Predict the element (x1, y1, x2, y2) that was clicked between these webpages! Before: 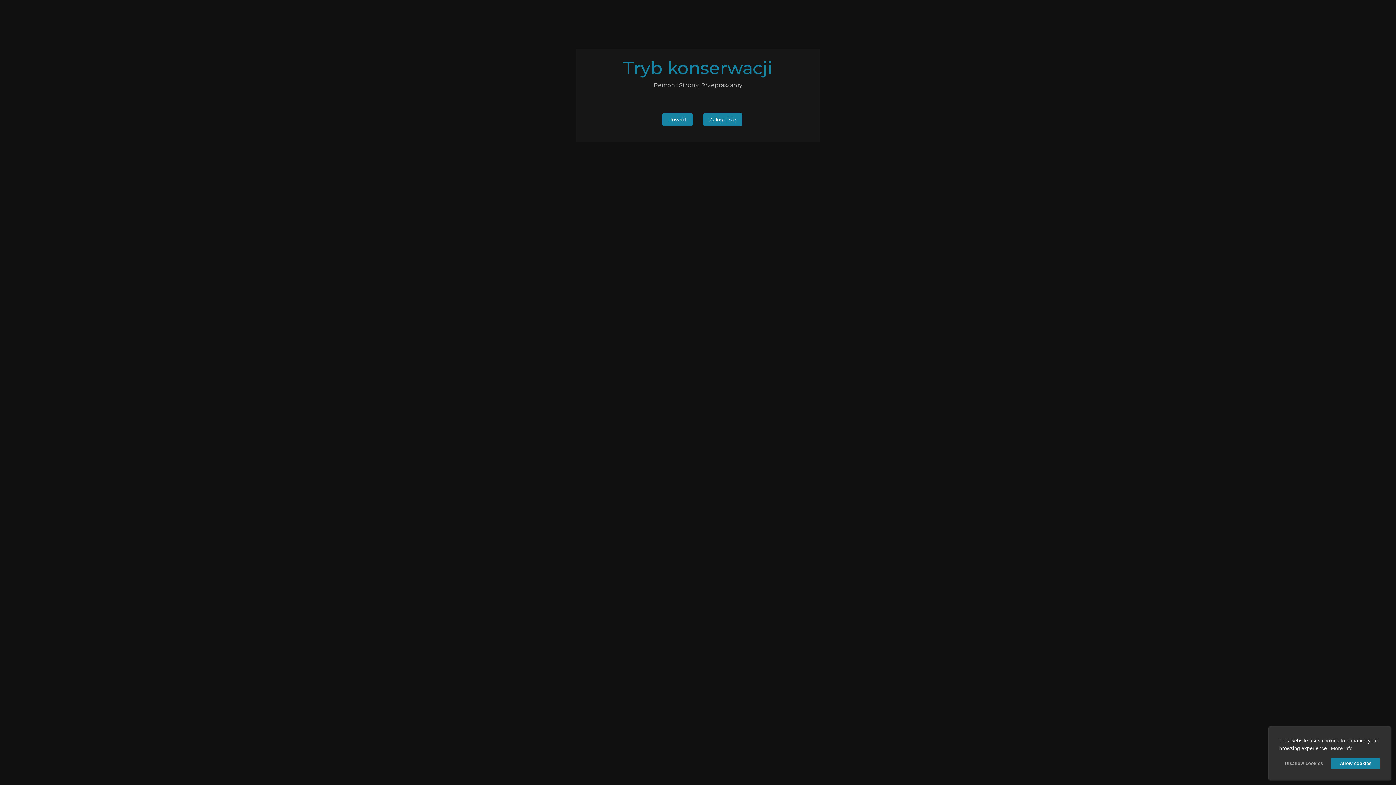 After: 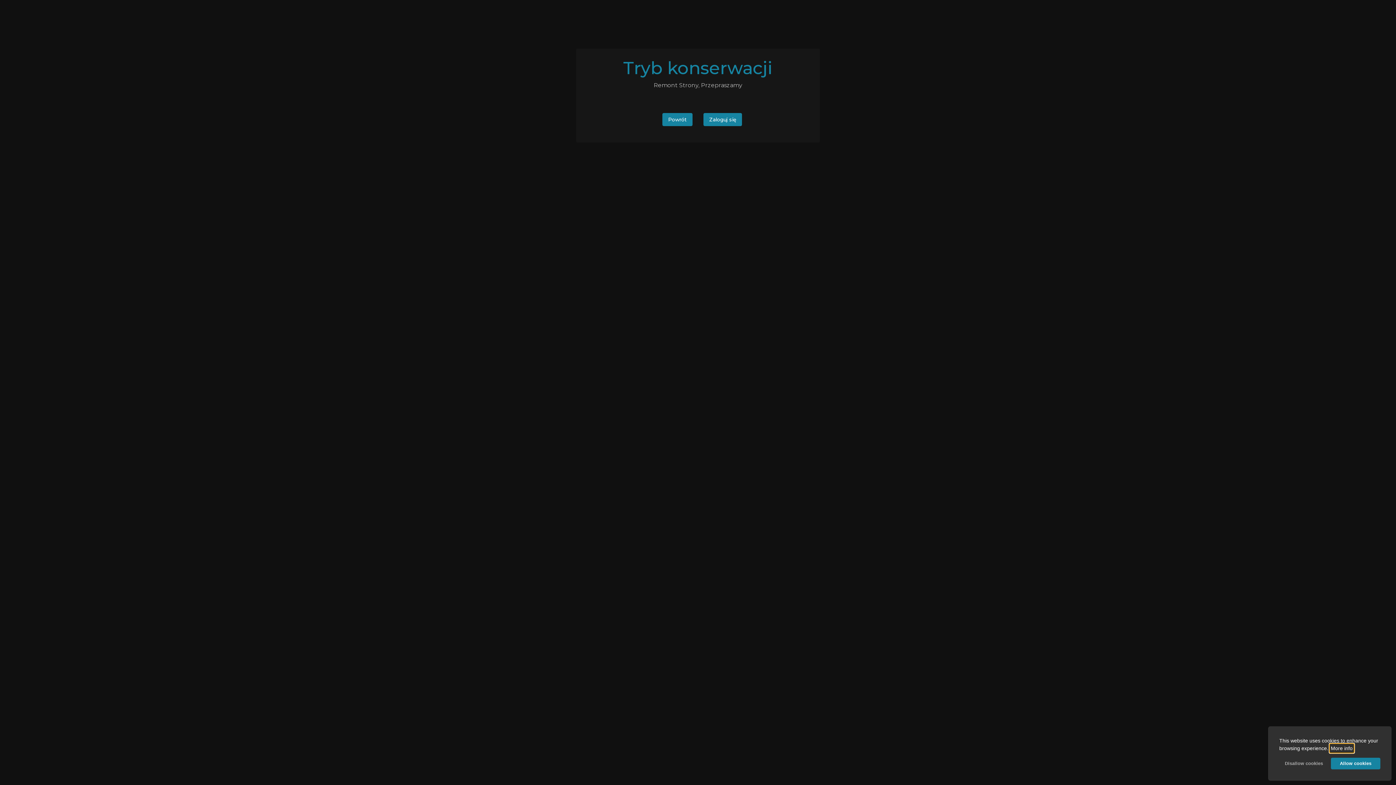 Action: bbox: (1330, 744, 1354, 753) label: learn more about cookies